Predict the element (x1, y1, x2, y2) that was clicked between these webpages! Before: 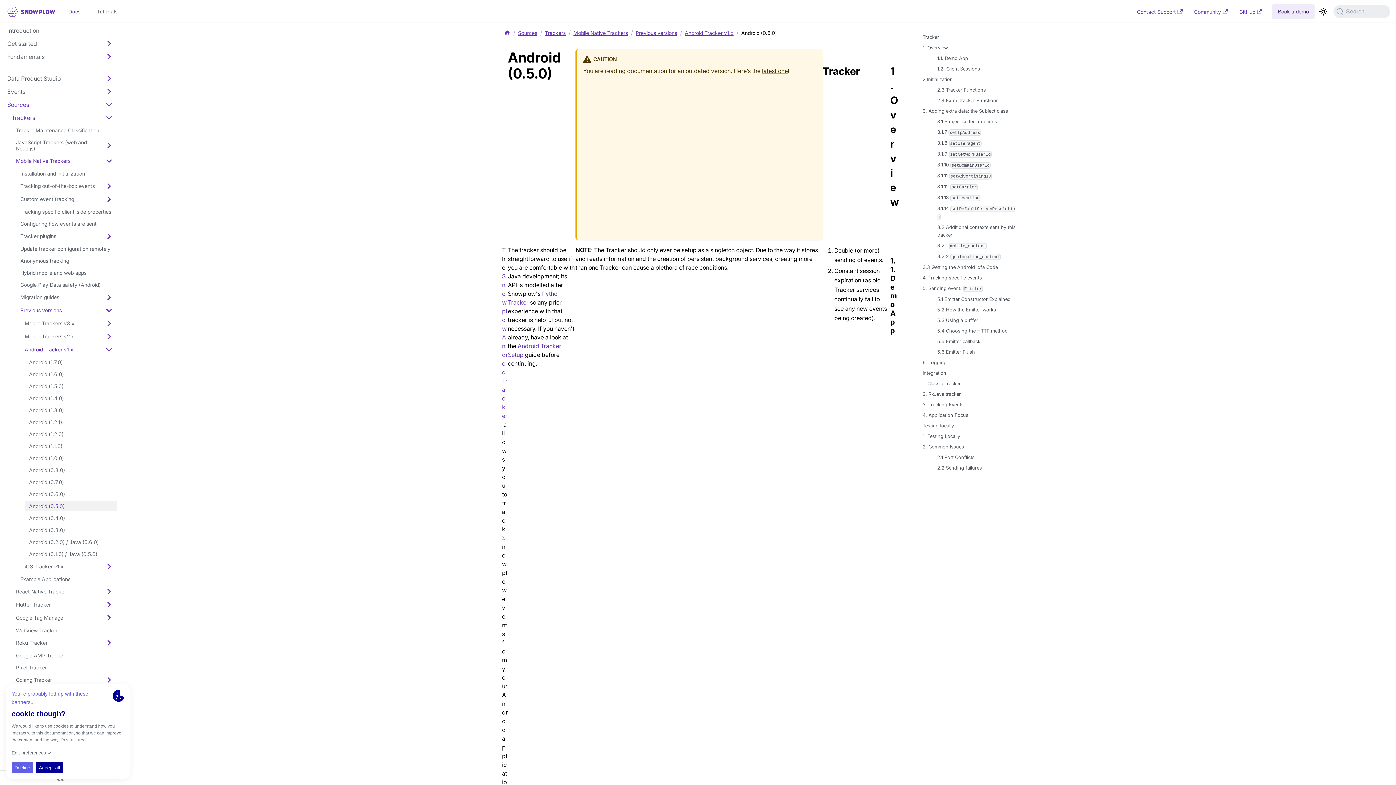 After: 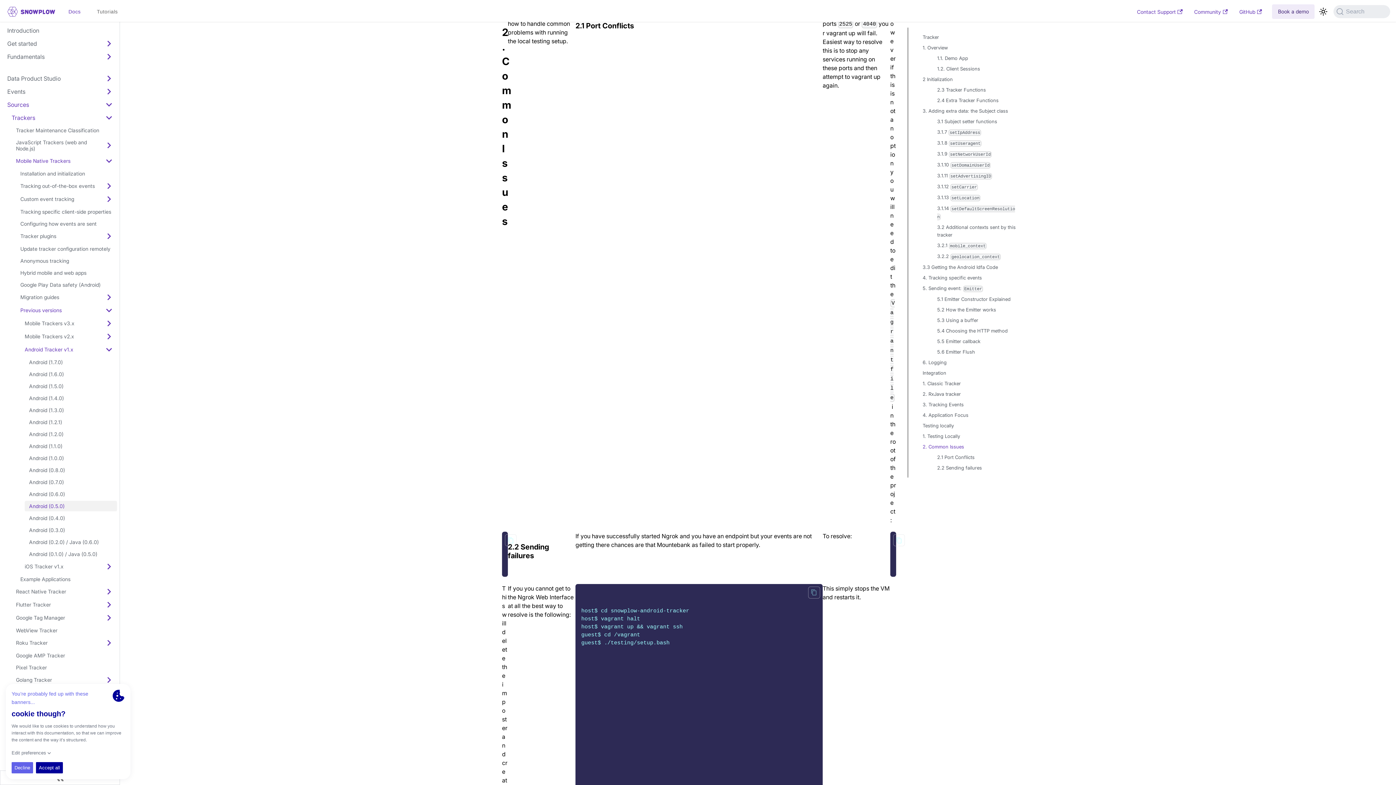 Action: label: 2. Common Issues bbox: (922, 443, 1024, 450)